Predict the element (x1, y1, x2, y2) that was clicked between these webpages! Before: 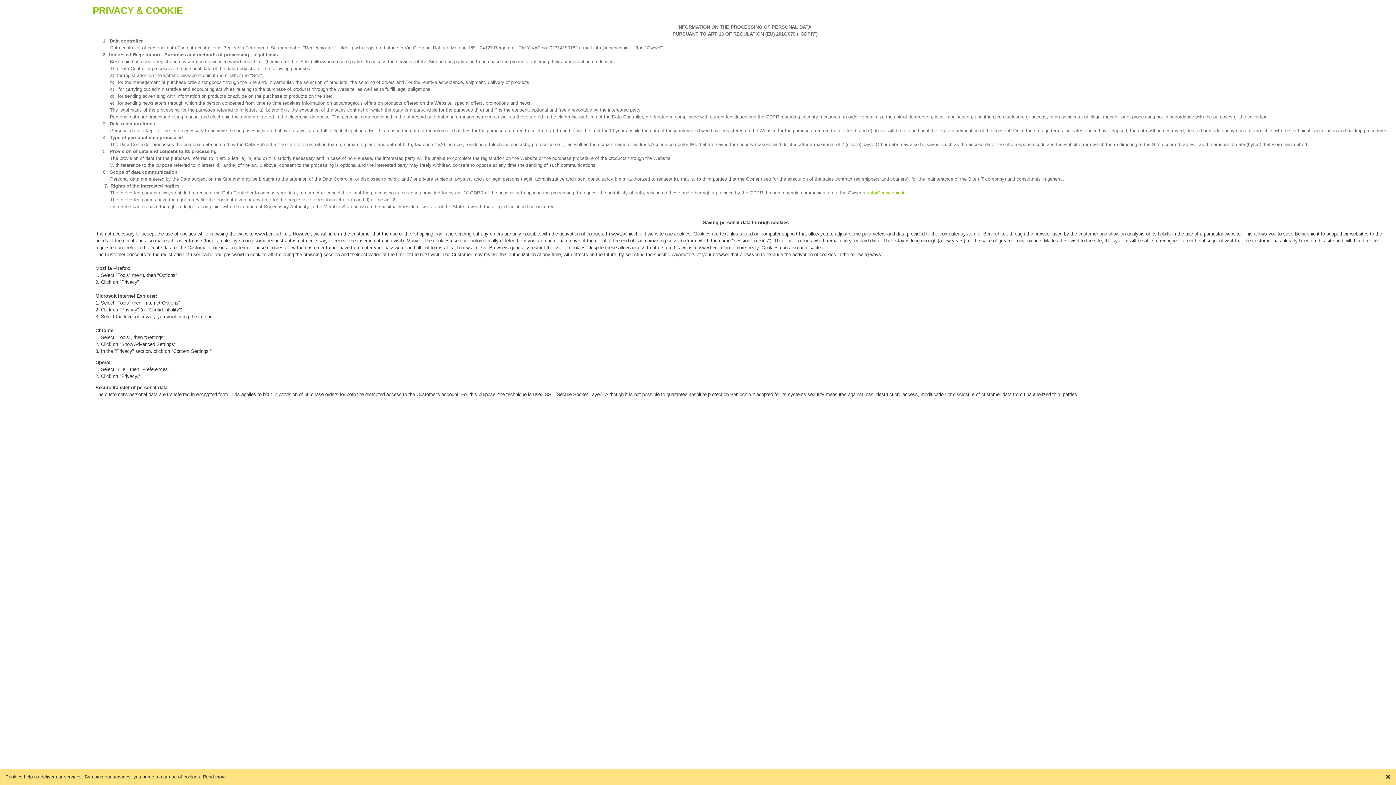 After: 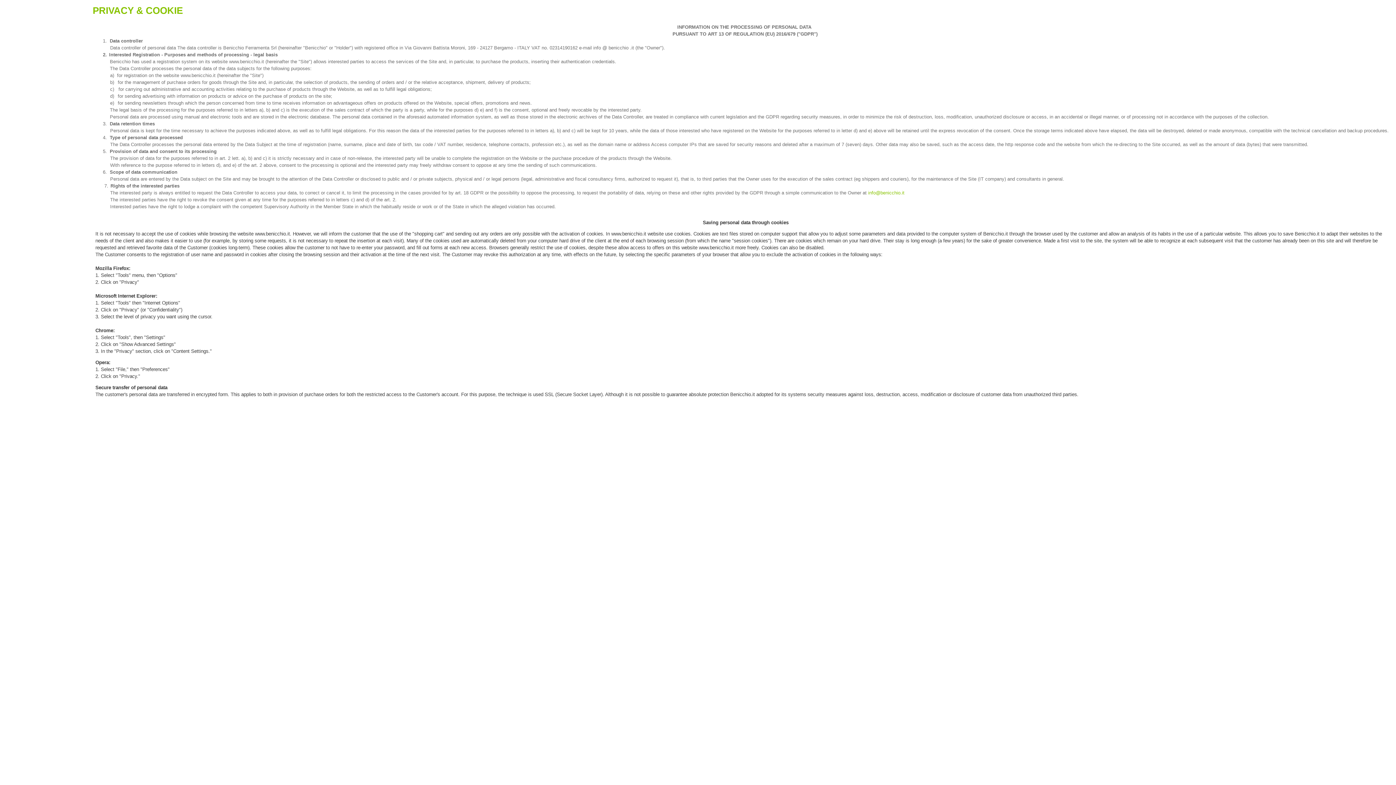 Action: label: Read more bbox: (202, 774, 225, 780)